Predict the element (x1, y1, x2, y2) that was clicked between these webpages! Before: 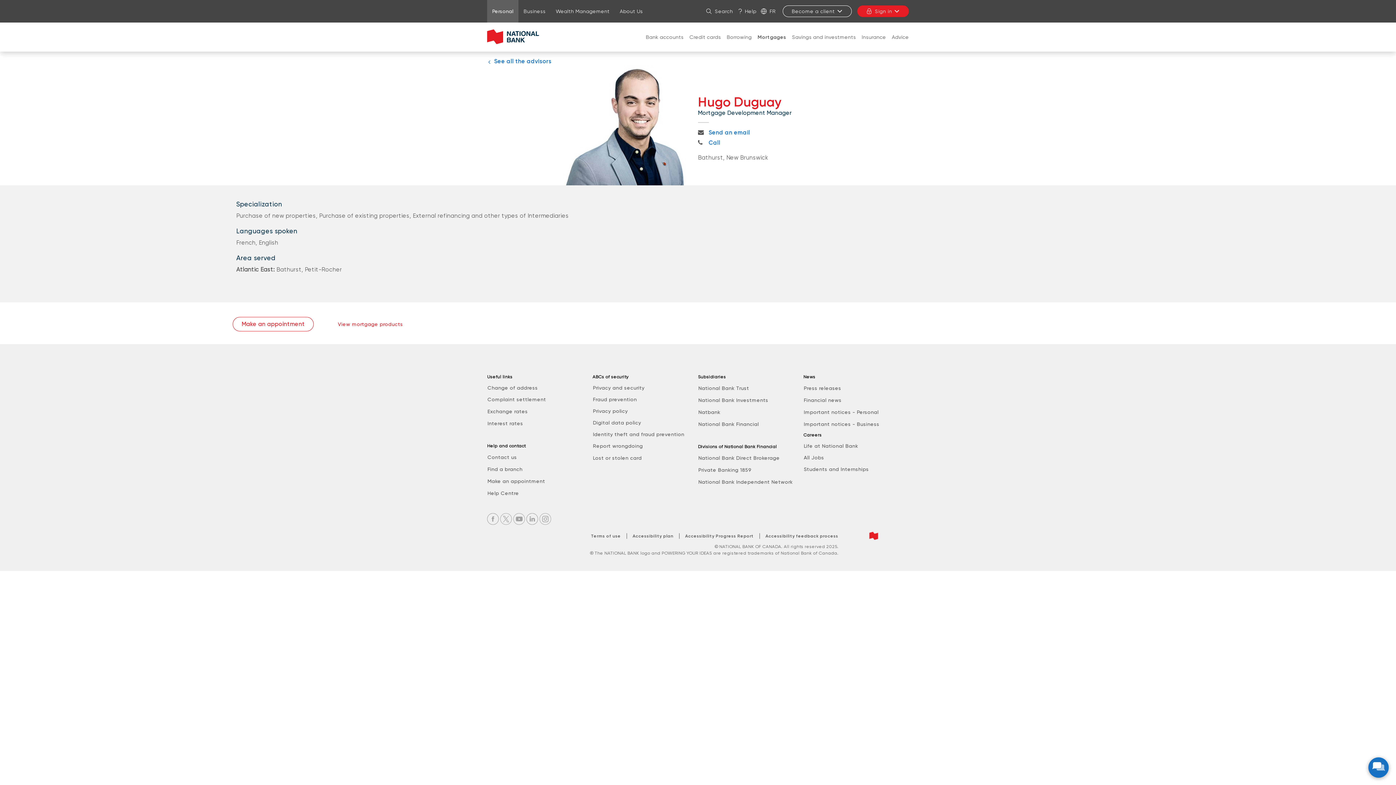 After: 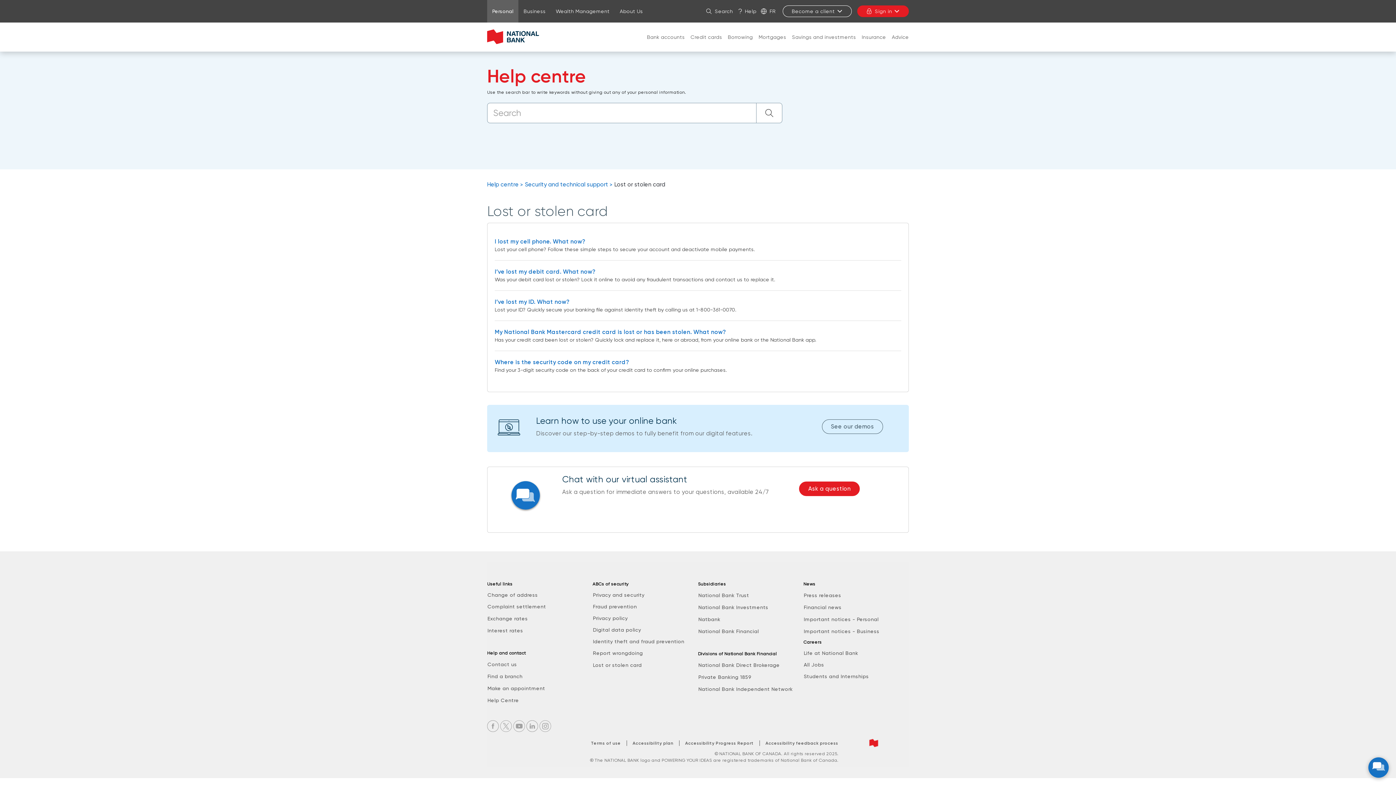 Action: bbox: (592, 454, 642, 462) label: Lost or stolen card